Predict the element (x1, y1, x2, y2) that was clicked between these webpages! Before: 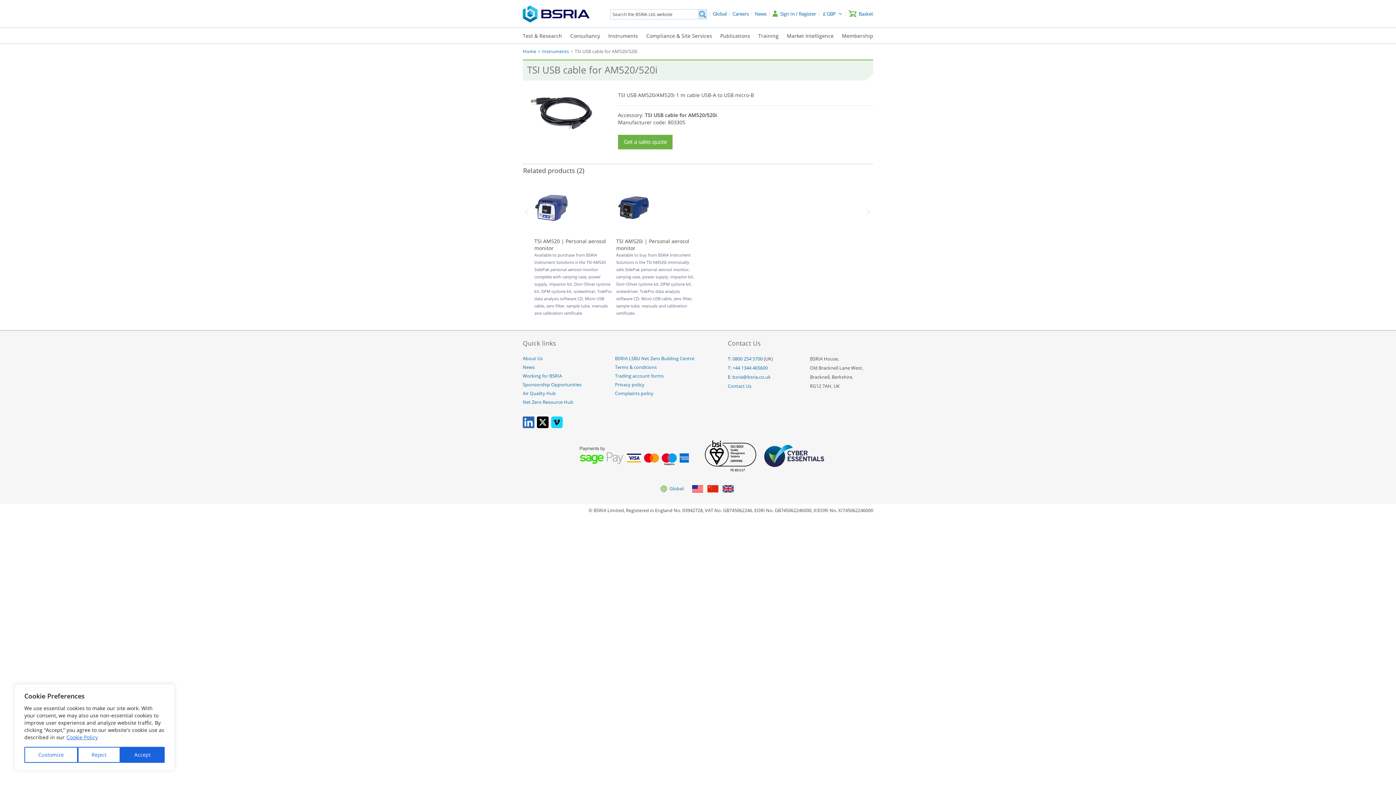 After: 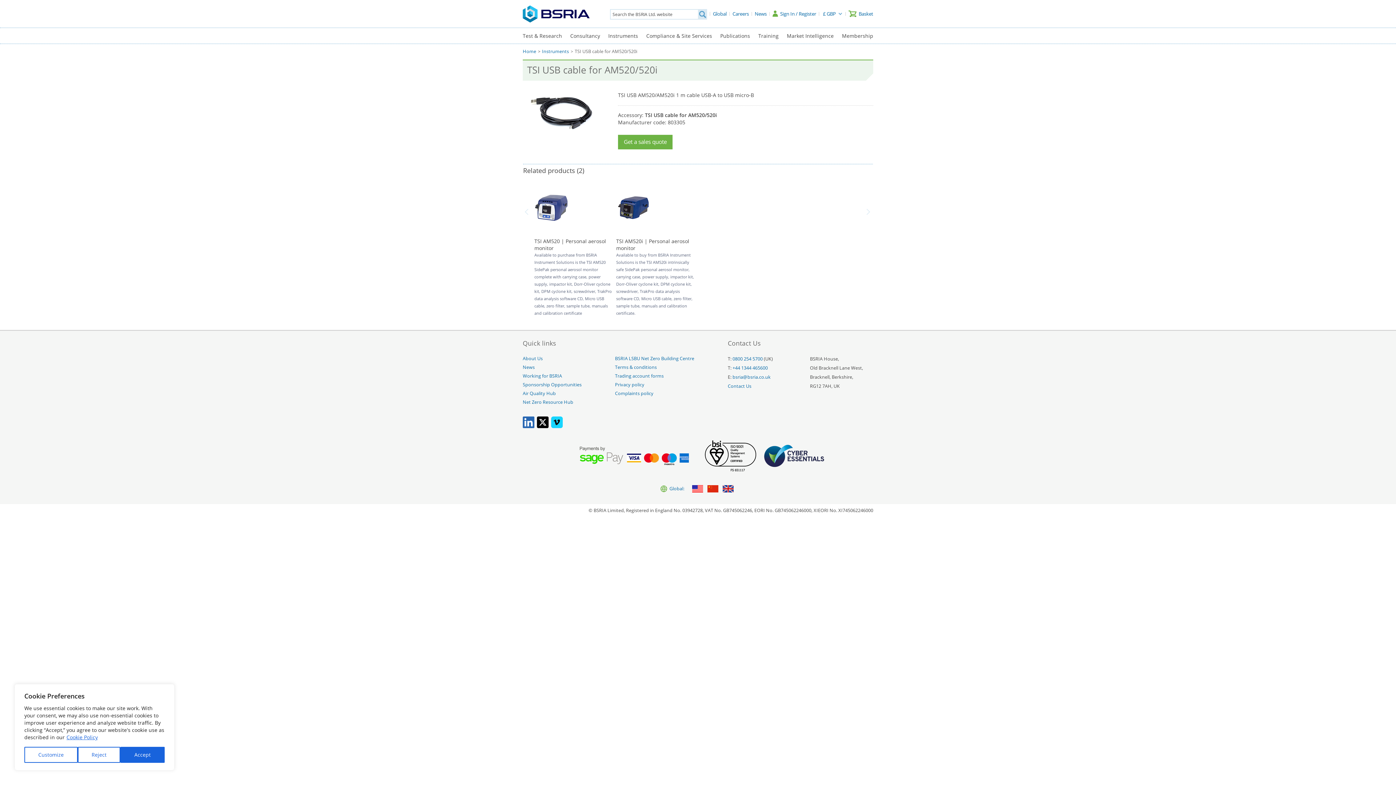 Action: bbox: (551, 423, 562, 429)